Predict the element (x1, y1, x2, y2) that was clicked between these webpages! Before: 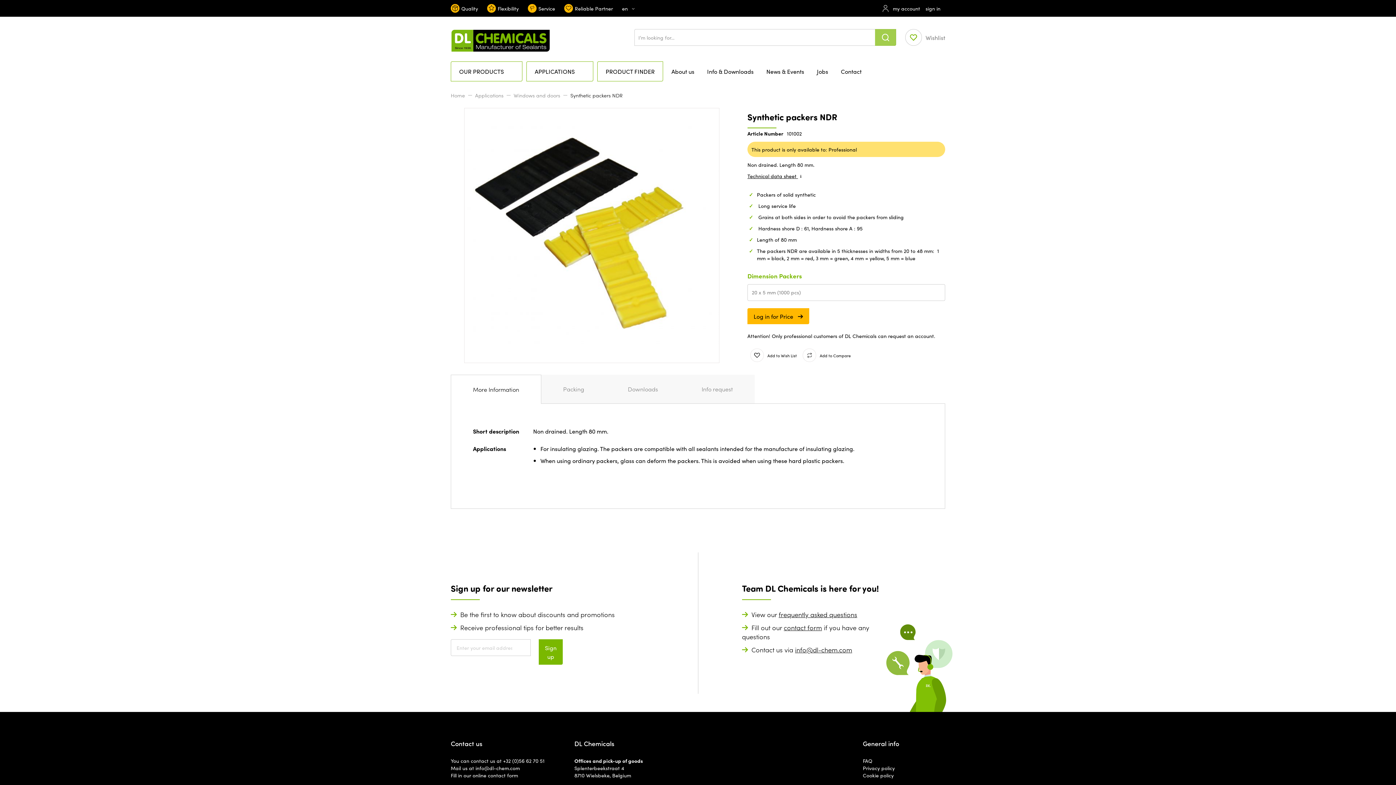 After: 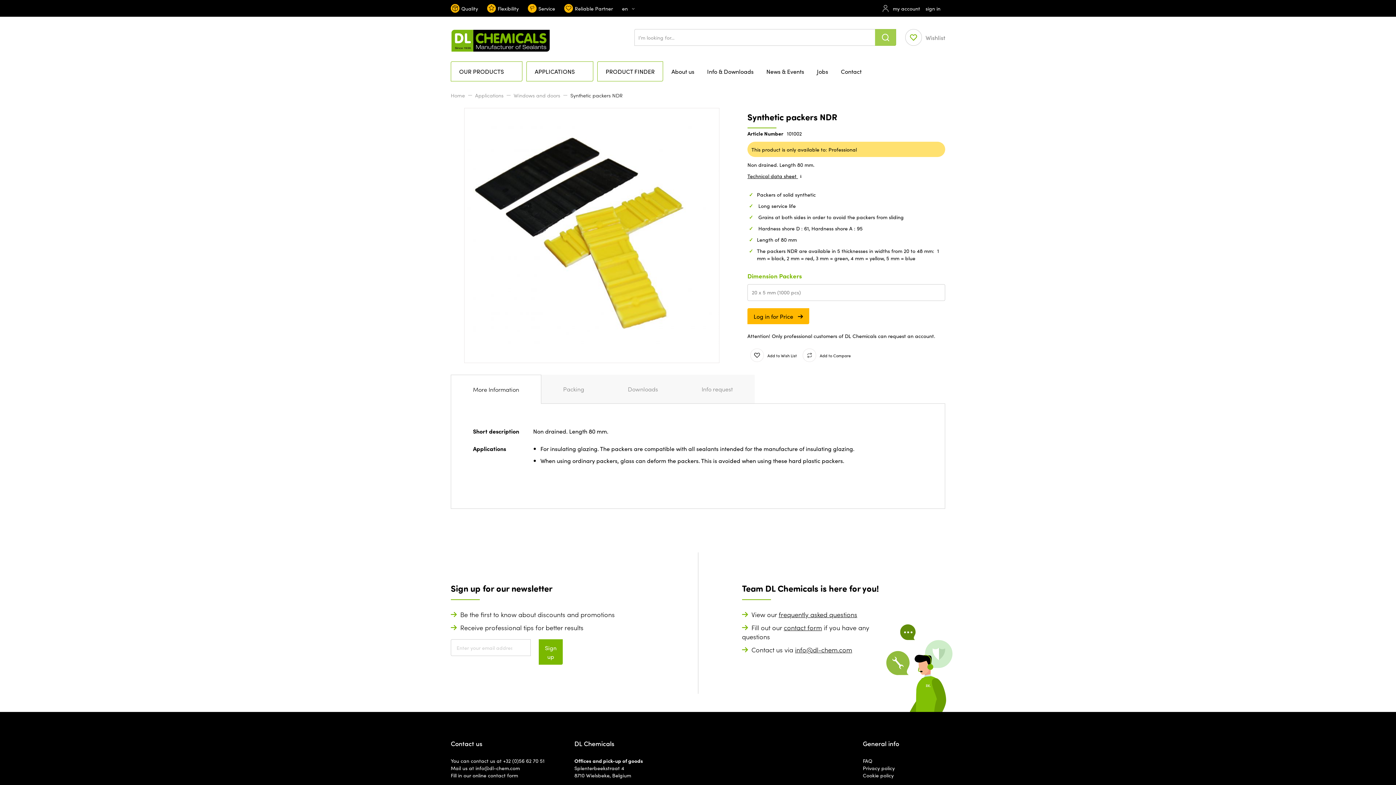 Action: label: Downloads bbox: (606, 374, 680, 403)